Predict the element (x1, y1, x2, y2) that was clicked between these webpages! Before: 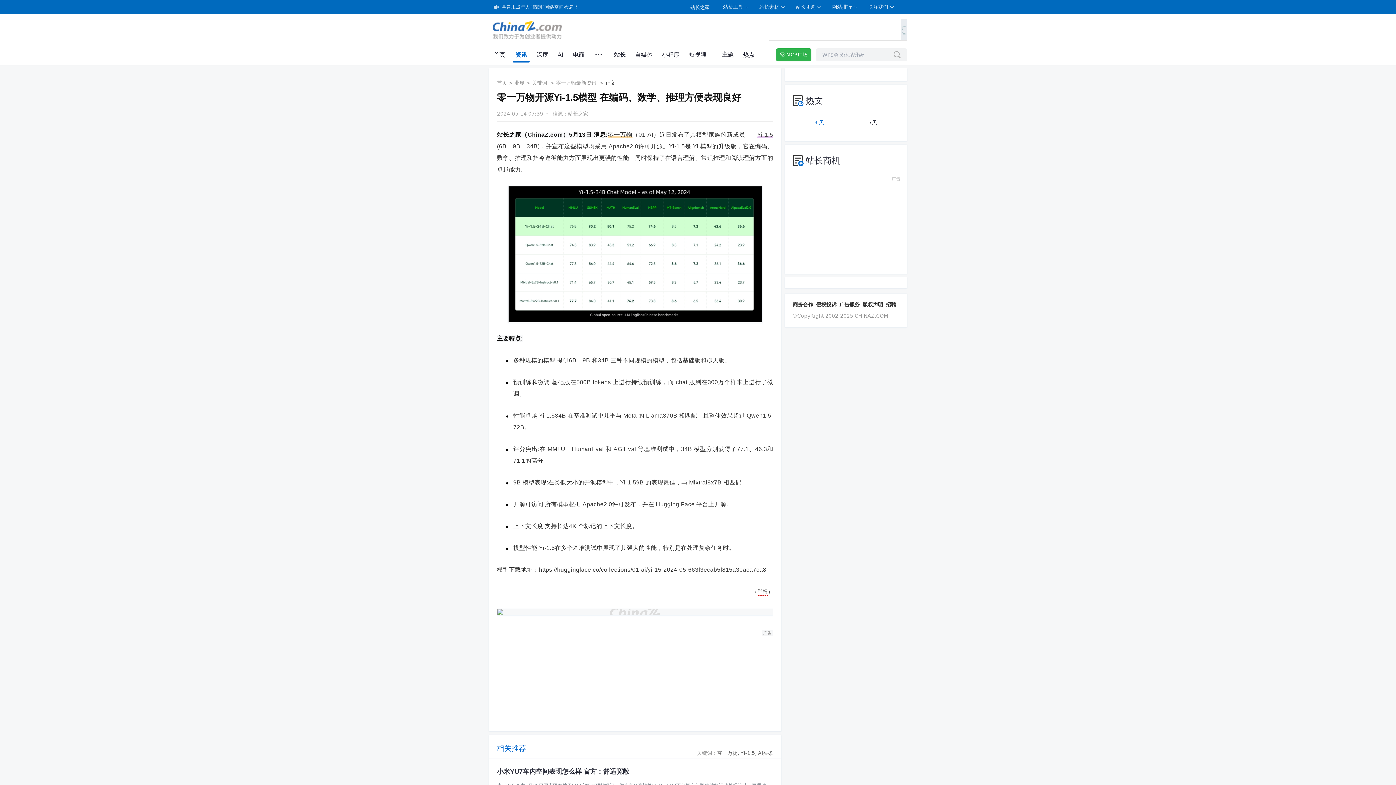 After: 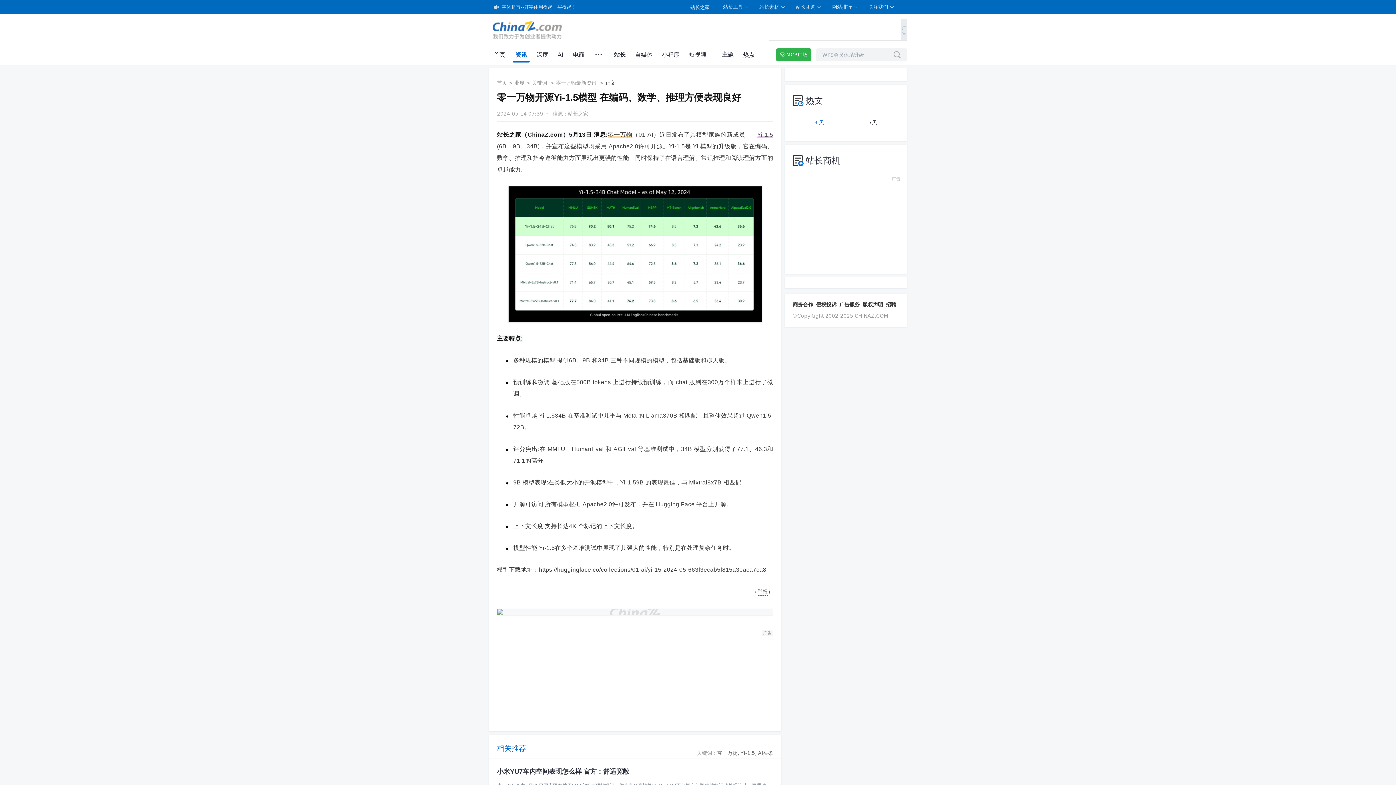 Action: label: 侵权投诉 bbox: (815, 301, 837, 308)